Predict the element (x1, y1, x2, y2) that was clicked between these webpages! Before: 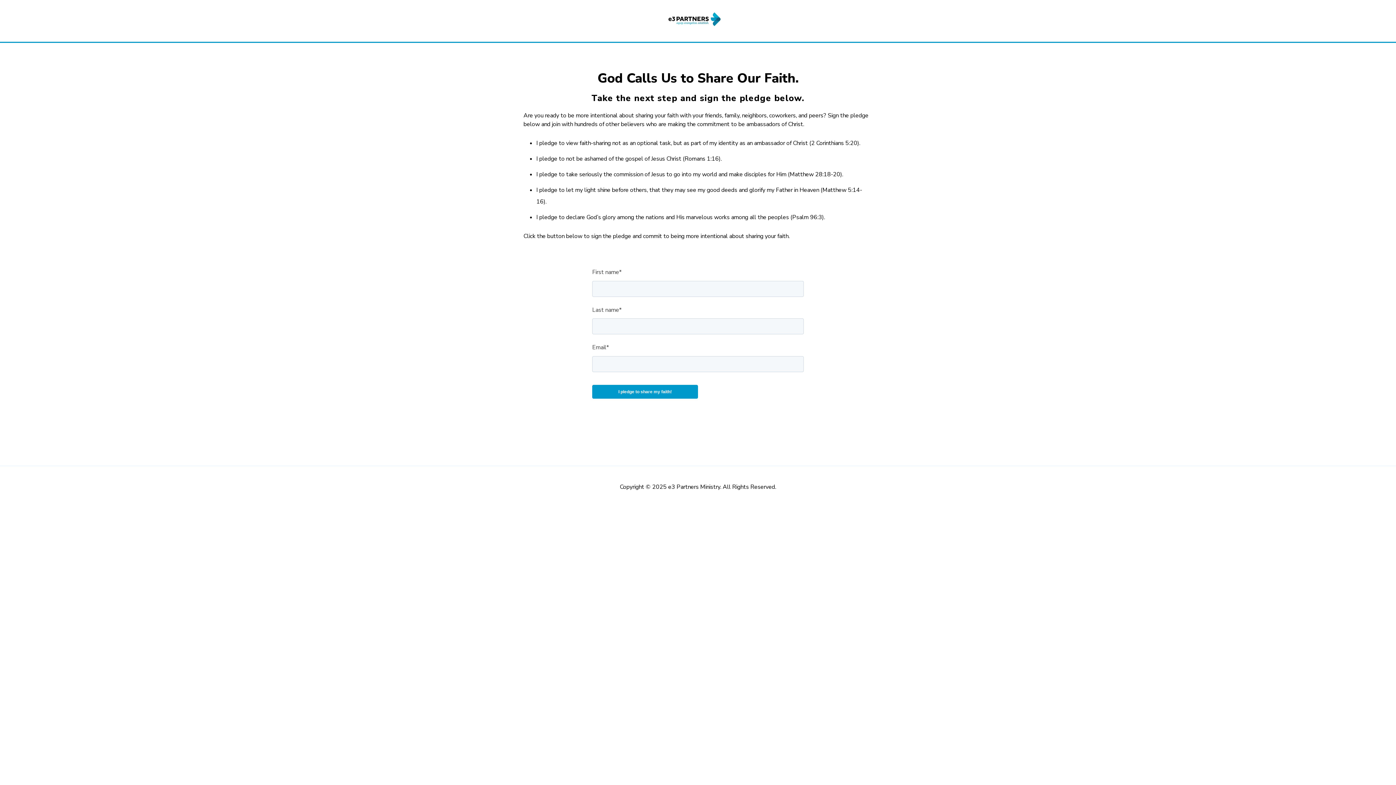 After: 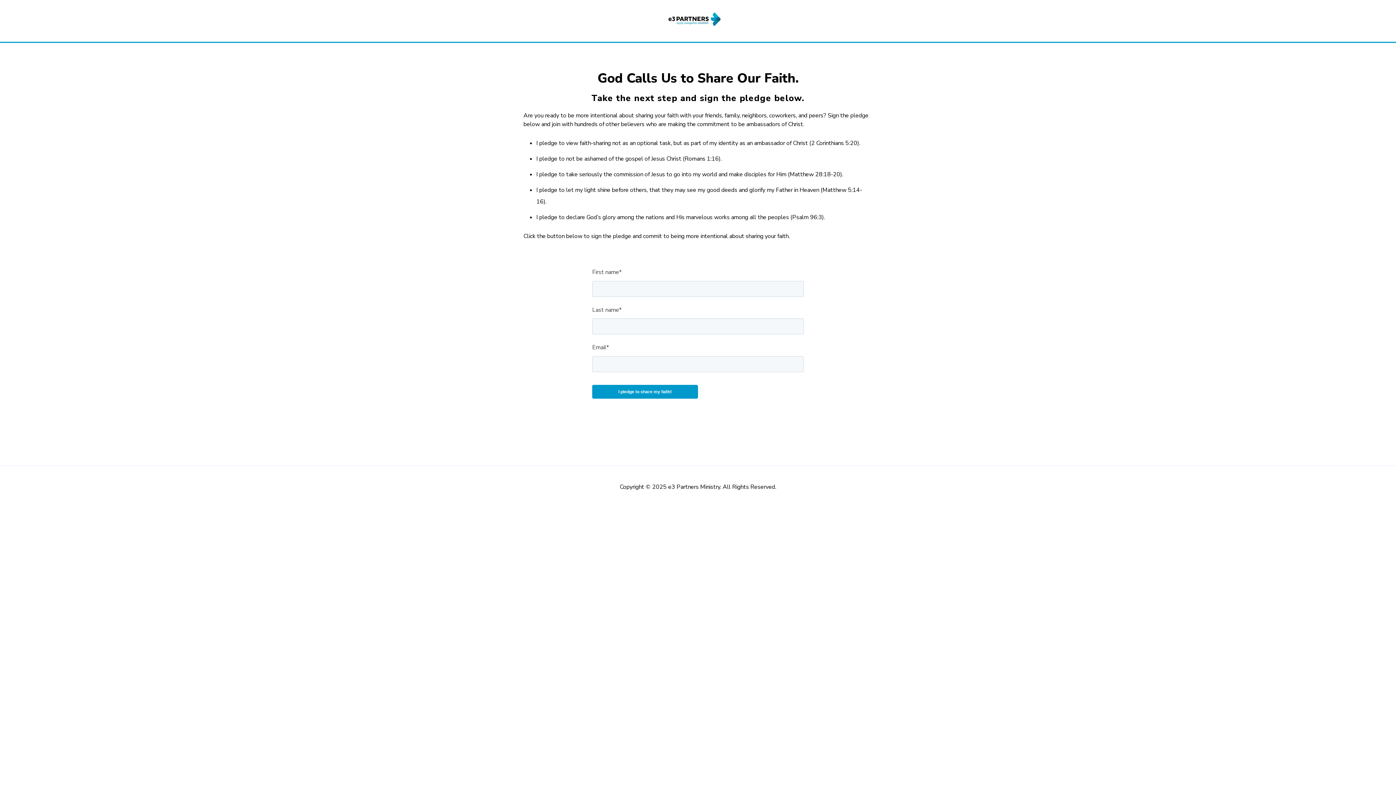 Action: bbox: (663, 24, 726, 32)